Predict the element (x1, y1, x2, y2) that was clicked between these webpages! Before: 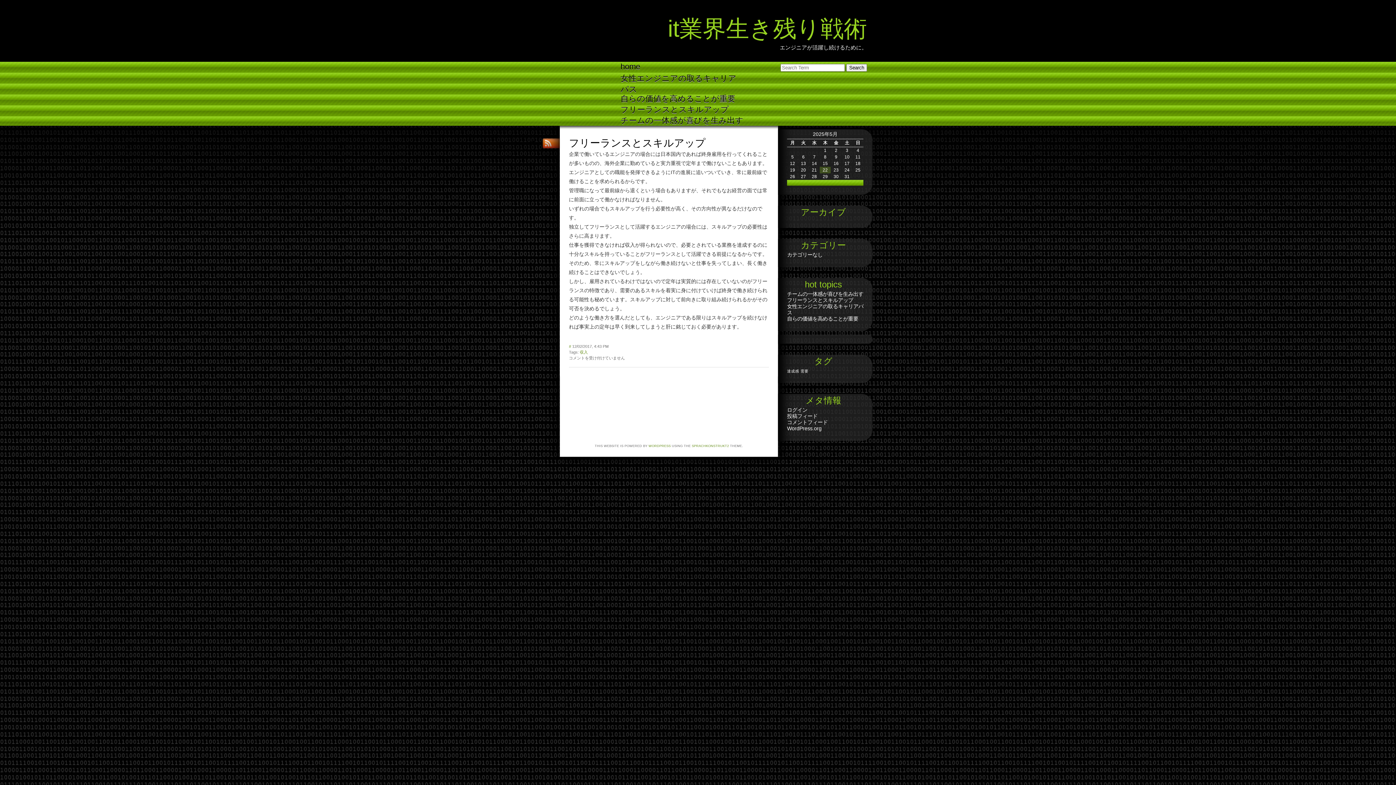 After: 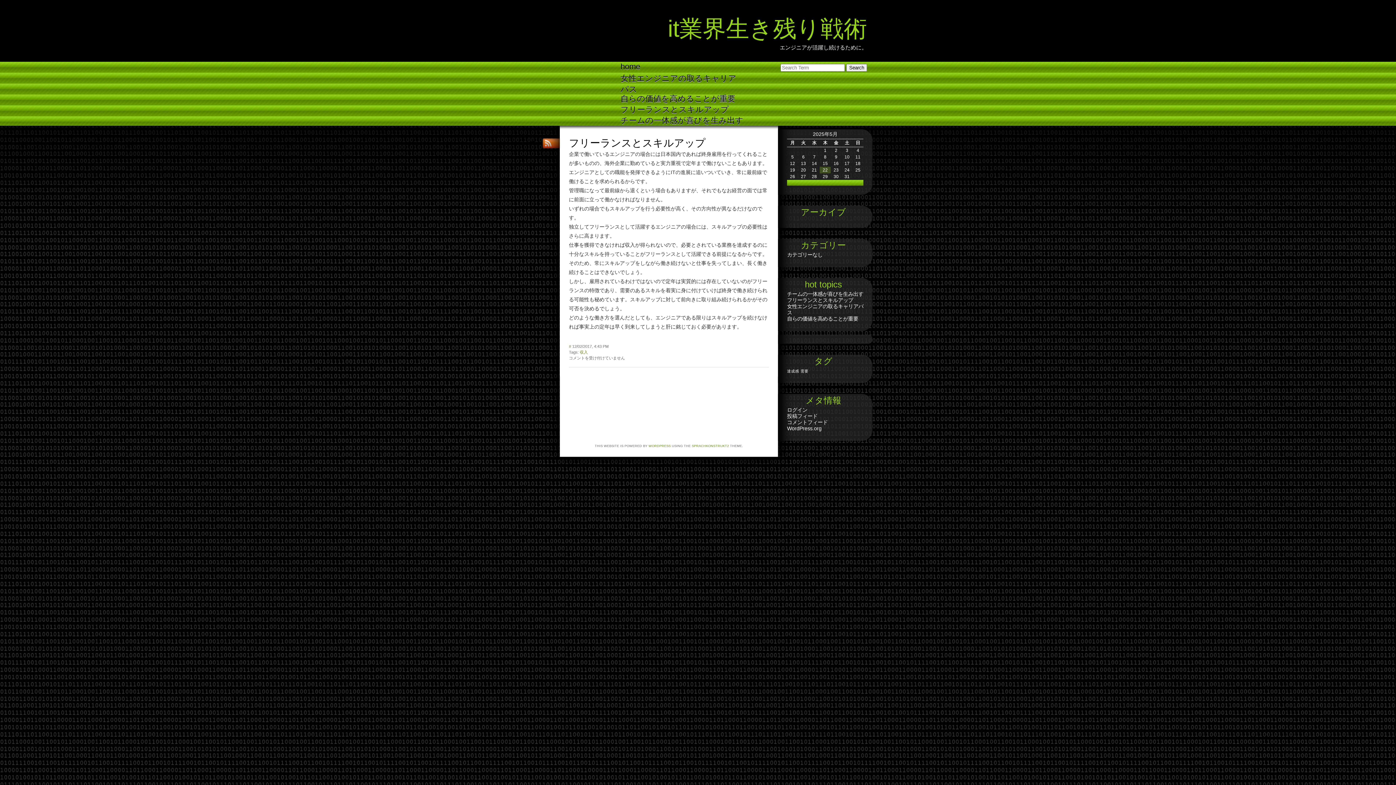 Action: bbox: (569, 137, 705, 148) label: フリーランスとスキルアップ